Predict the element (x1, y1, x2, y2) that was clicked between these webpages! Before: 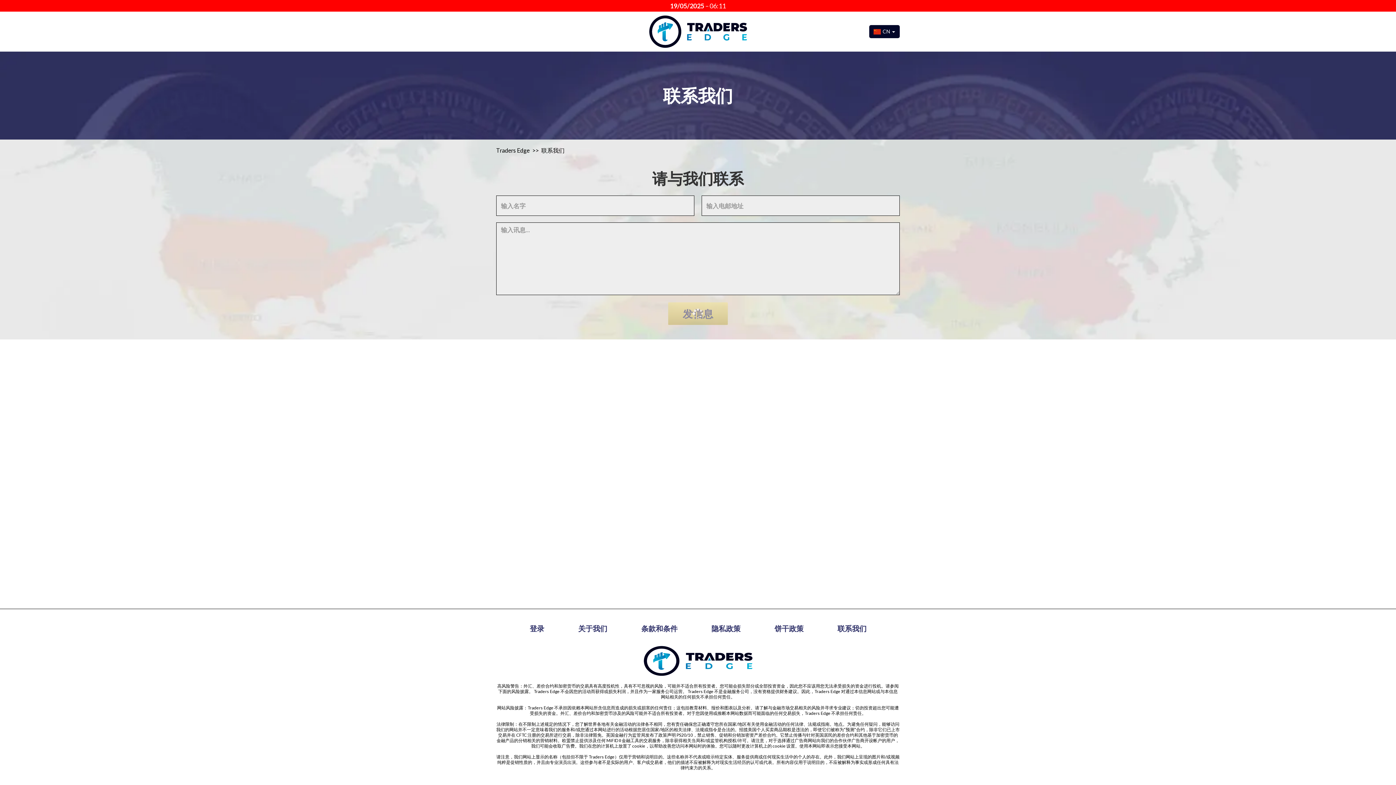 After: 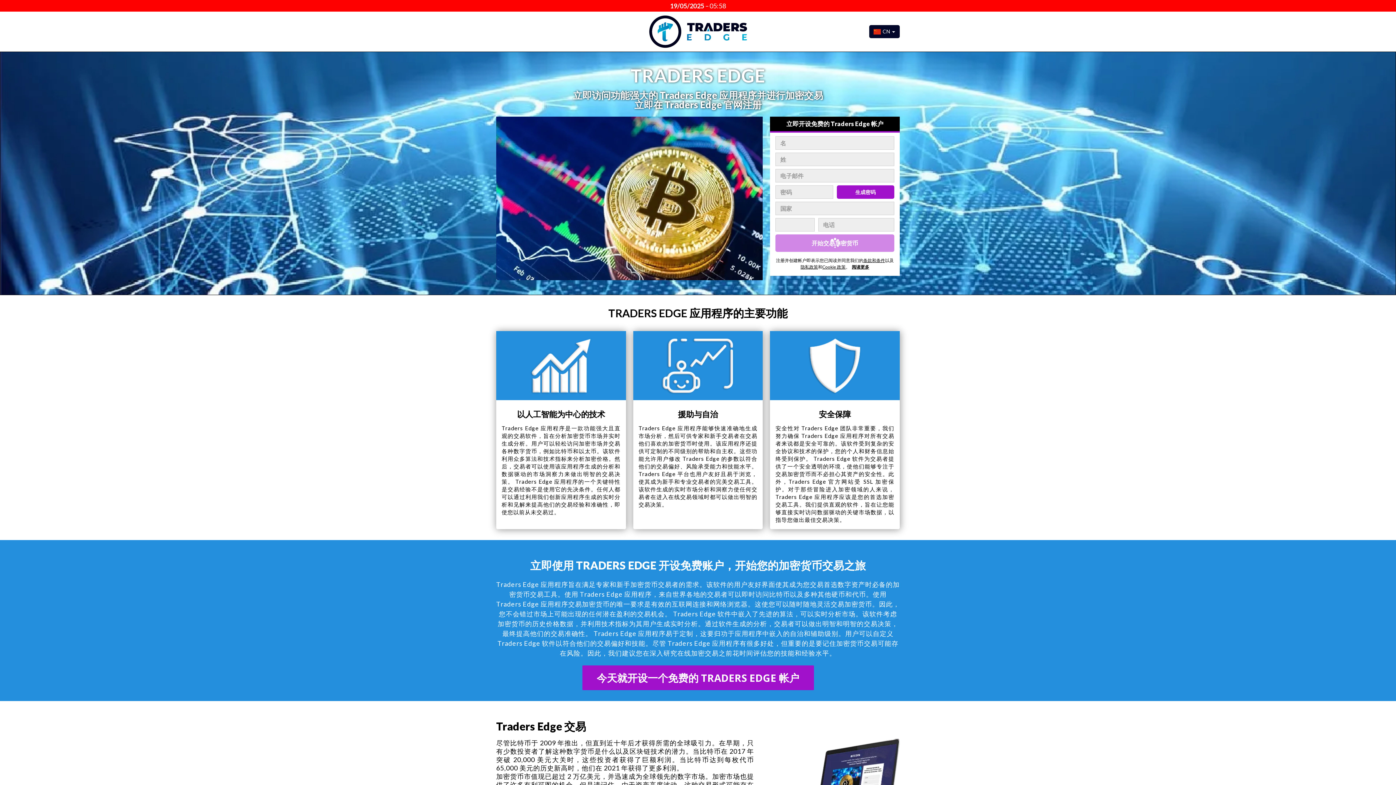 Action: label: Traders Edge bbox: (496, 146, 529, 153)